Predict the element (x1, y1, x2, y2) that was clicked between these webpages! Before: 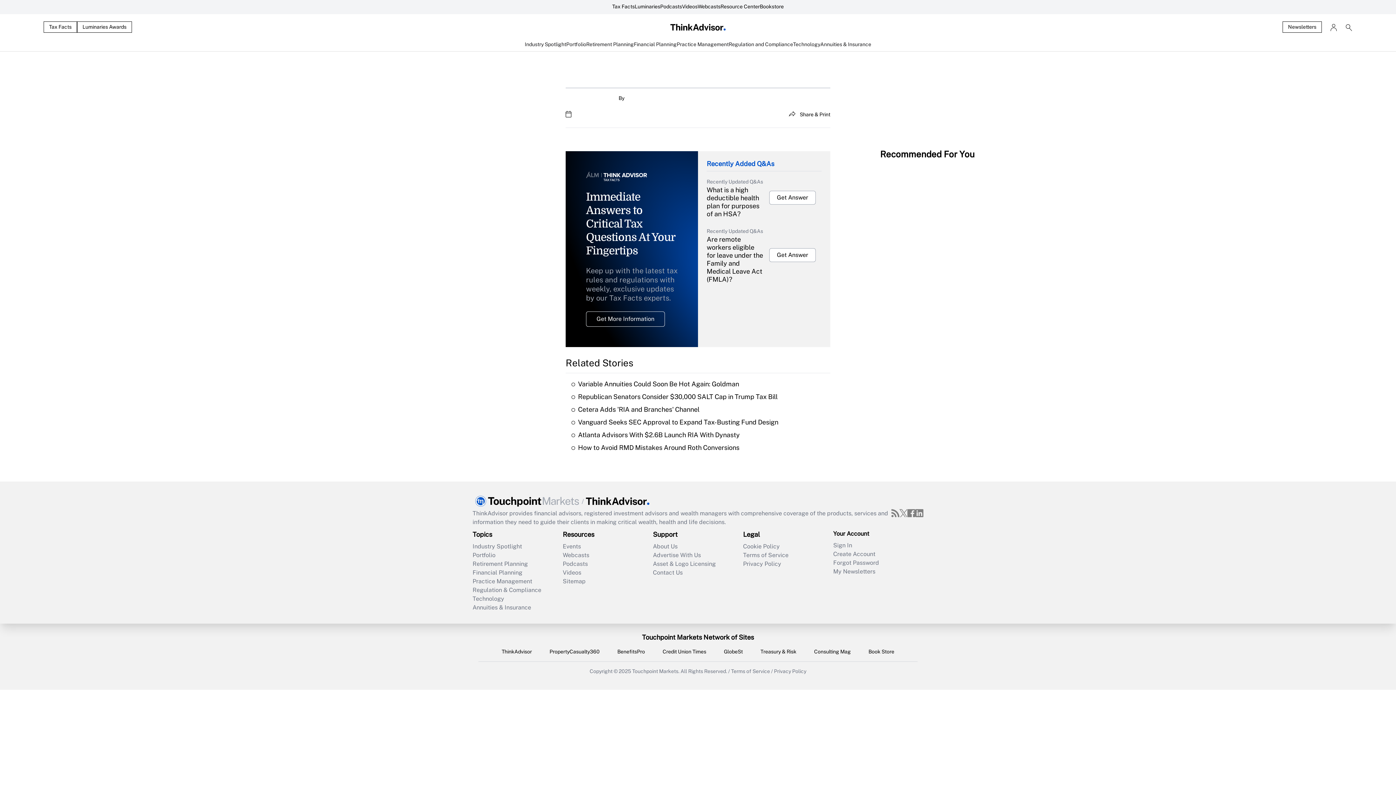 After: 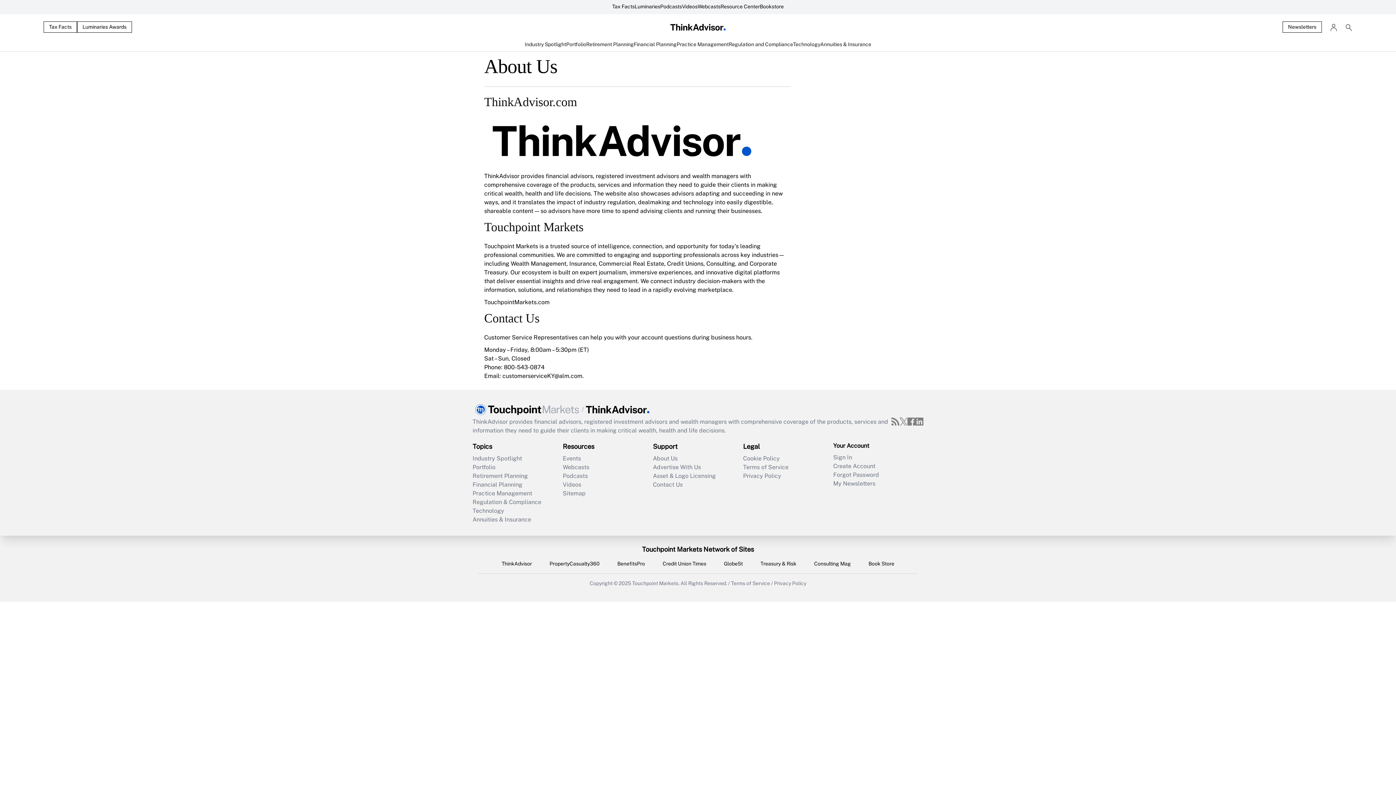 Action: bbox: (653, 542, 743, 551) label: About Us